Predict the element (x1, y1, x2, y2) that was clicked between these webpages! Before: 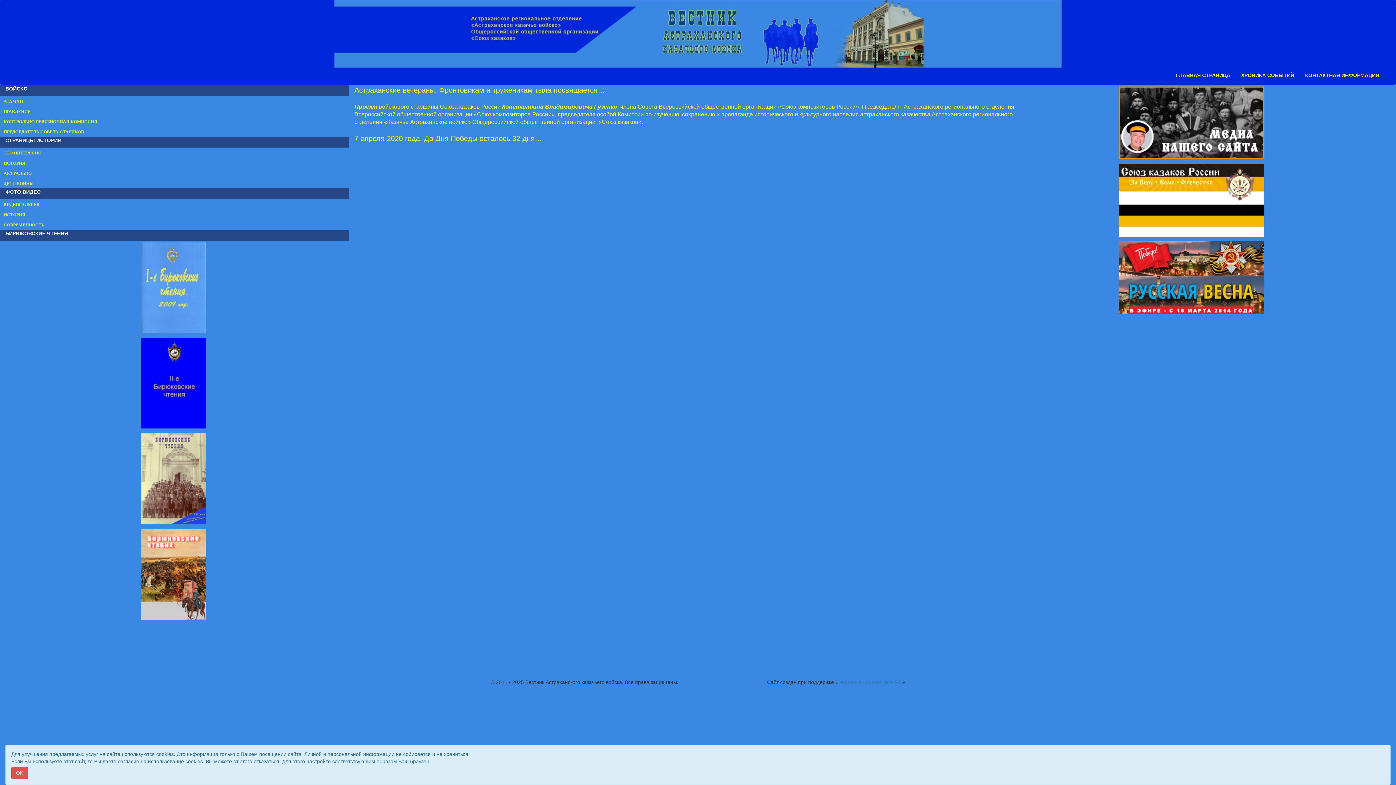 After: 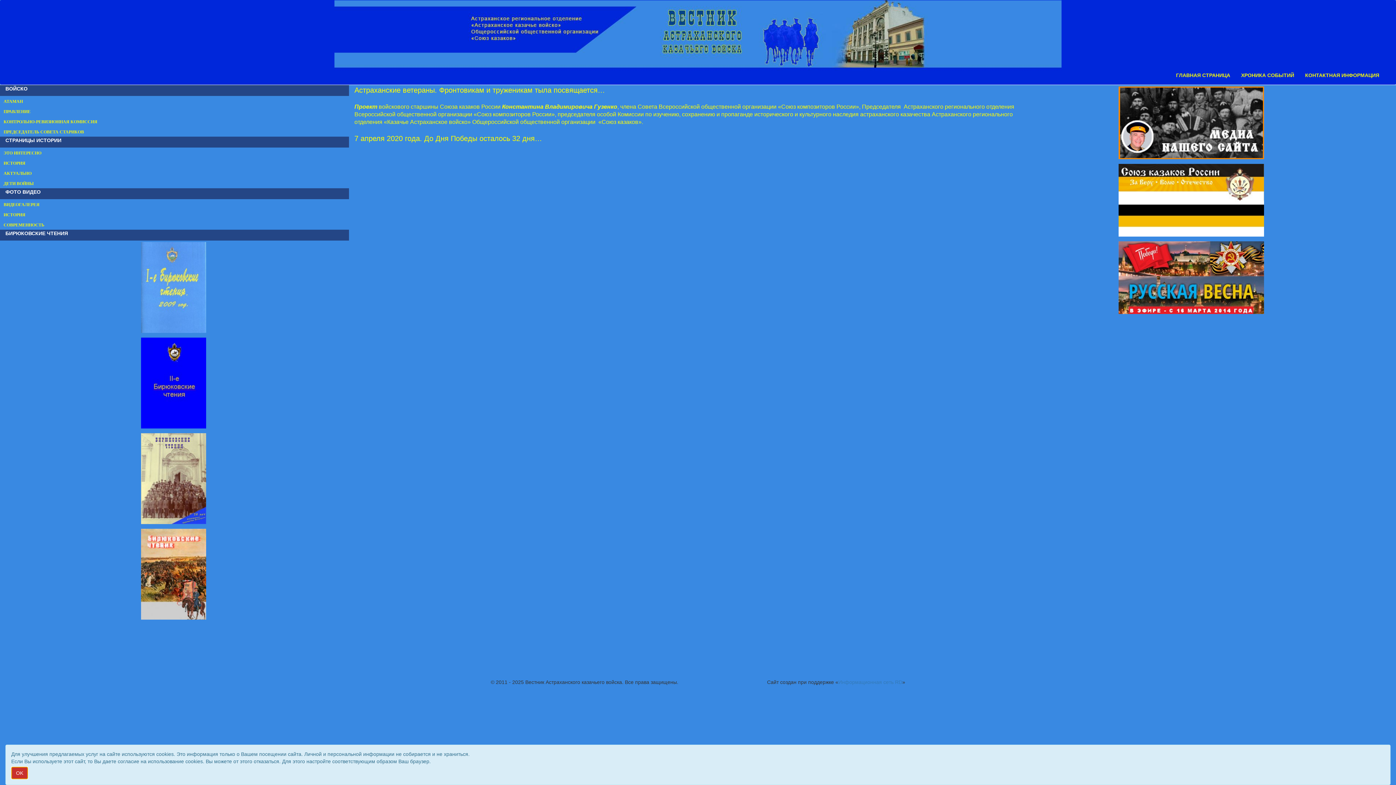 Action: label: OK bbox: (11, 767, 28, 779)